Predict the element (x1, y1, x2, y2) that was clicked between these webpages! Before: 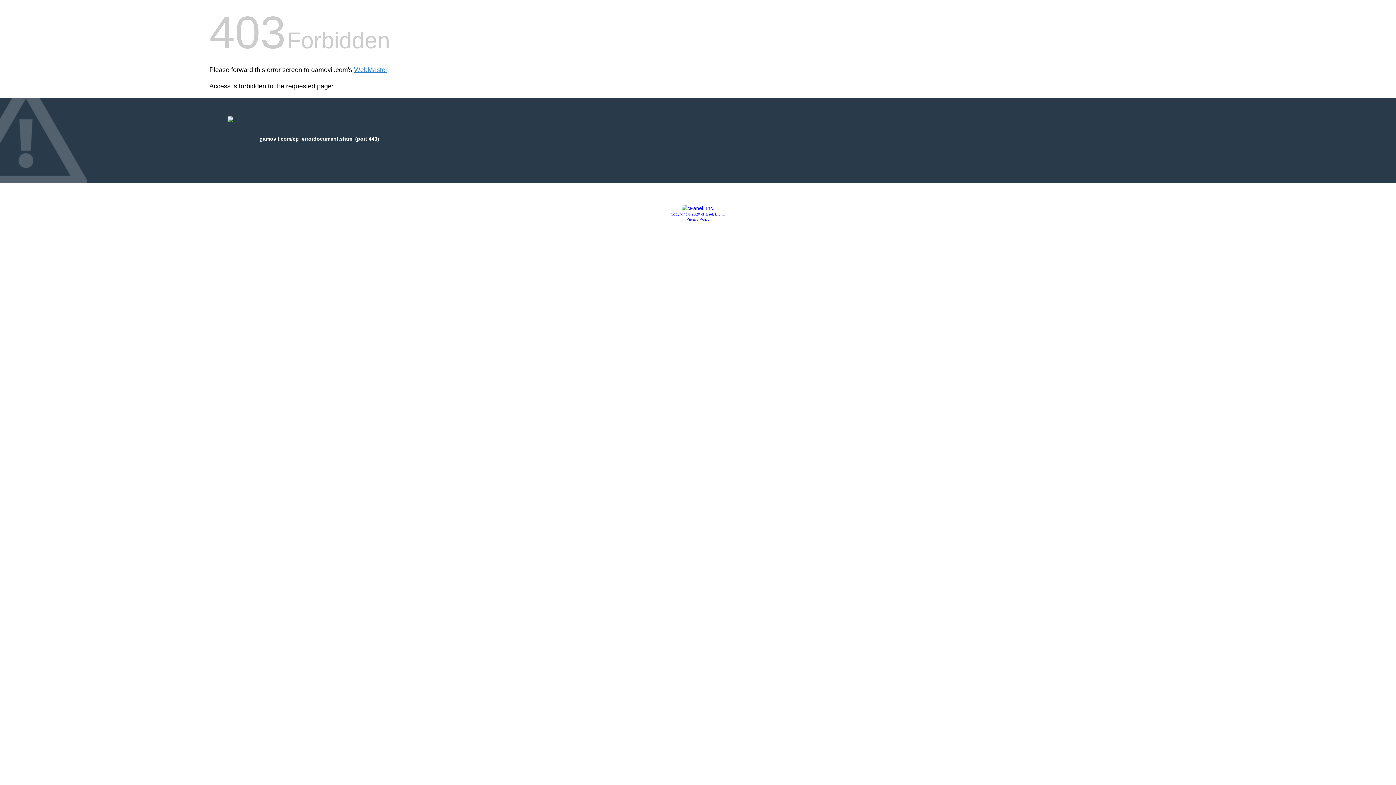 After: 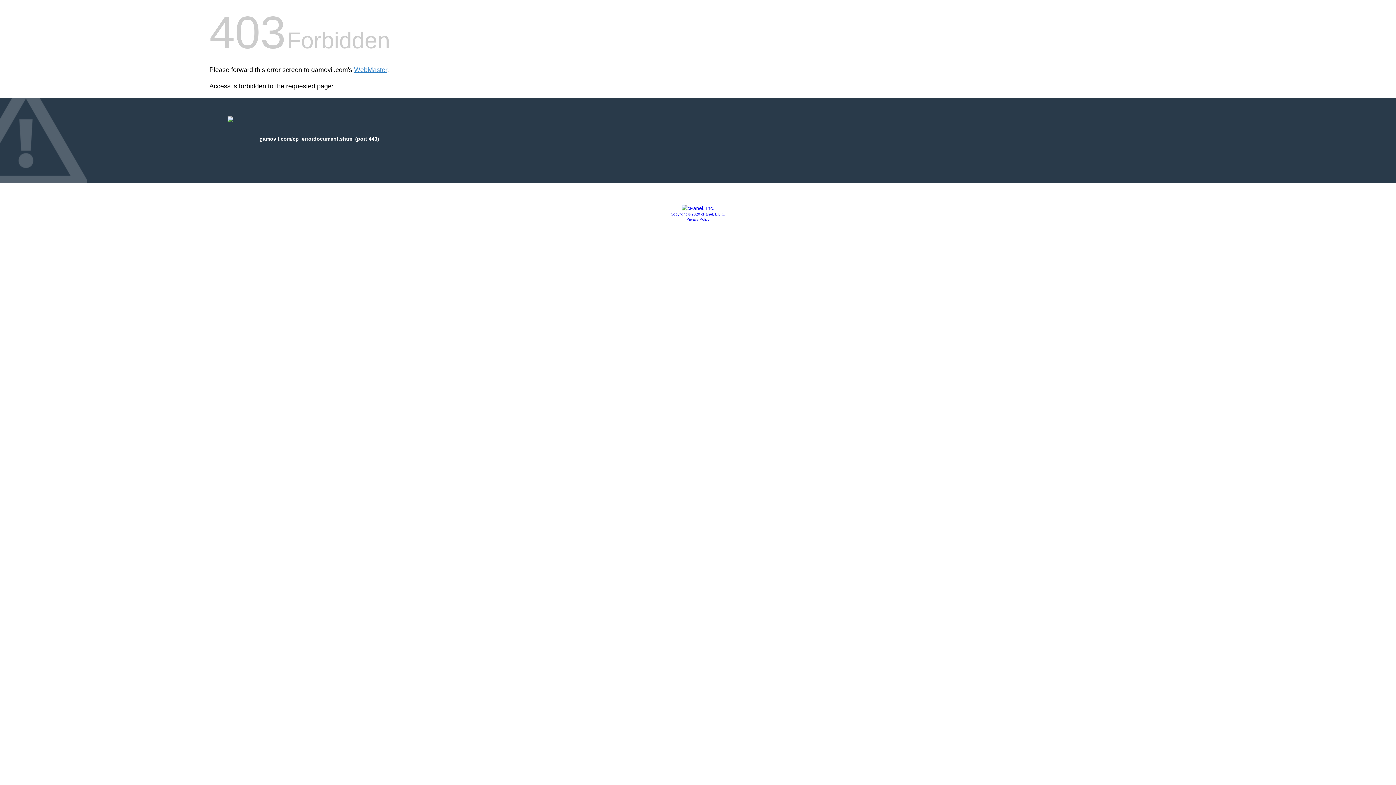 Action: bbox: (686, 217, 709, 221) label: Privacy Policy